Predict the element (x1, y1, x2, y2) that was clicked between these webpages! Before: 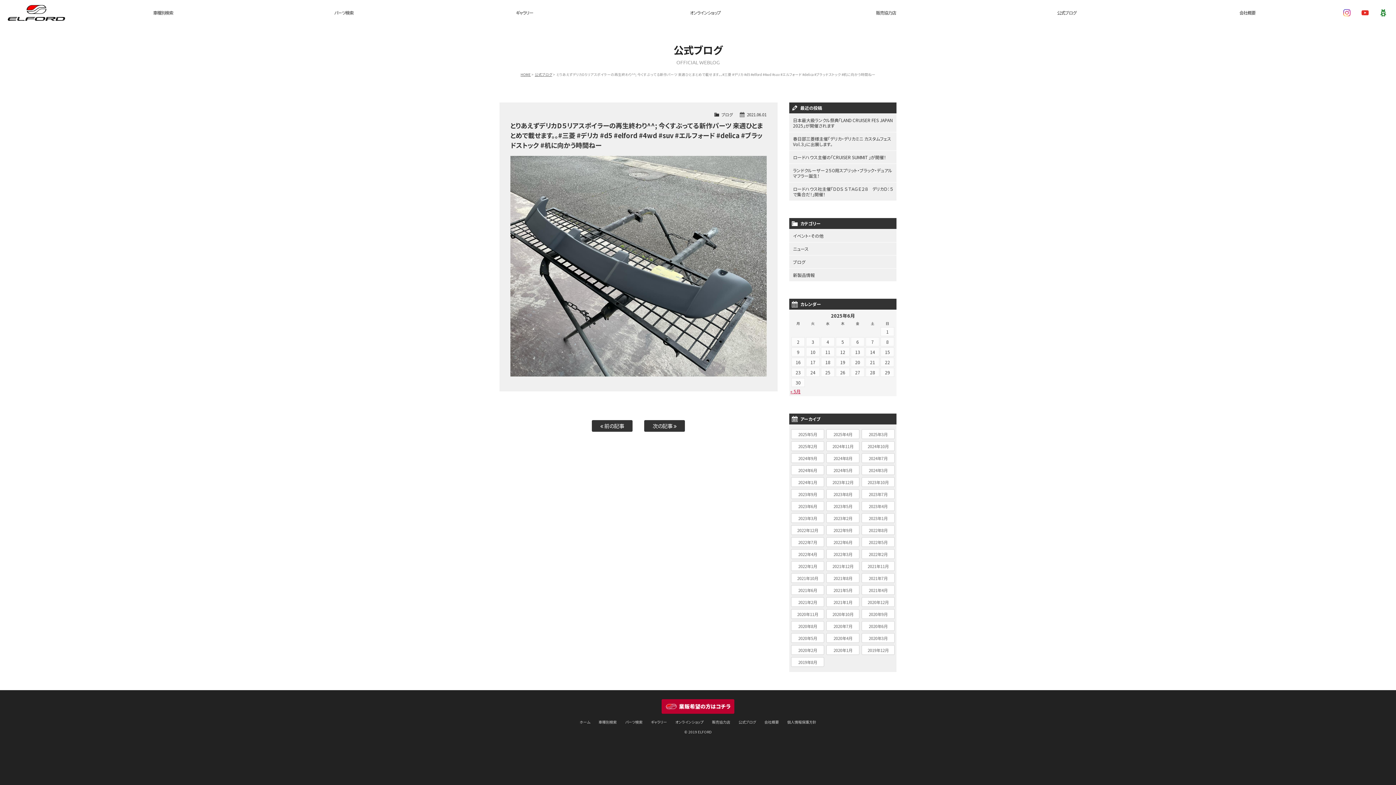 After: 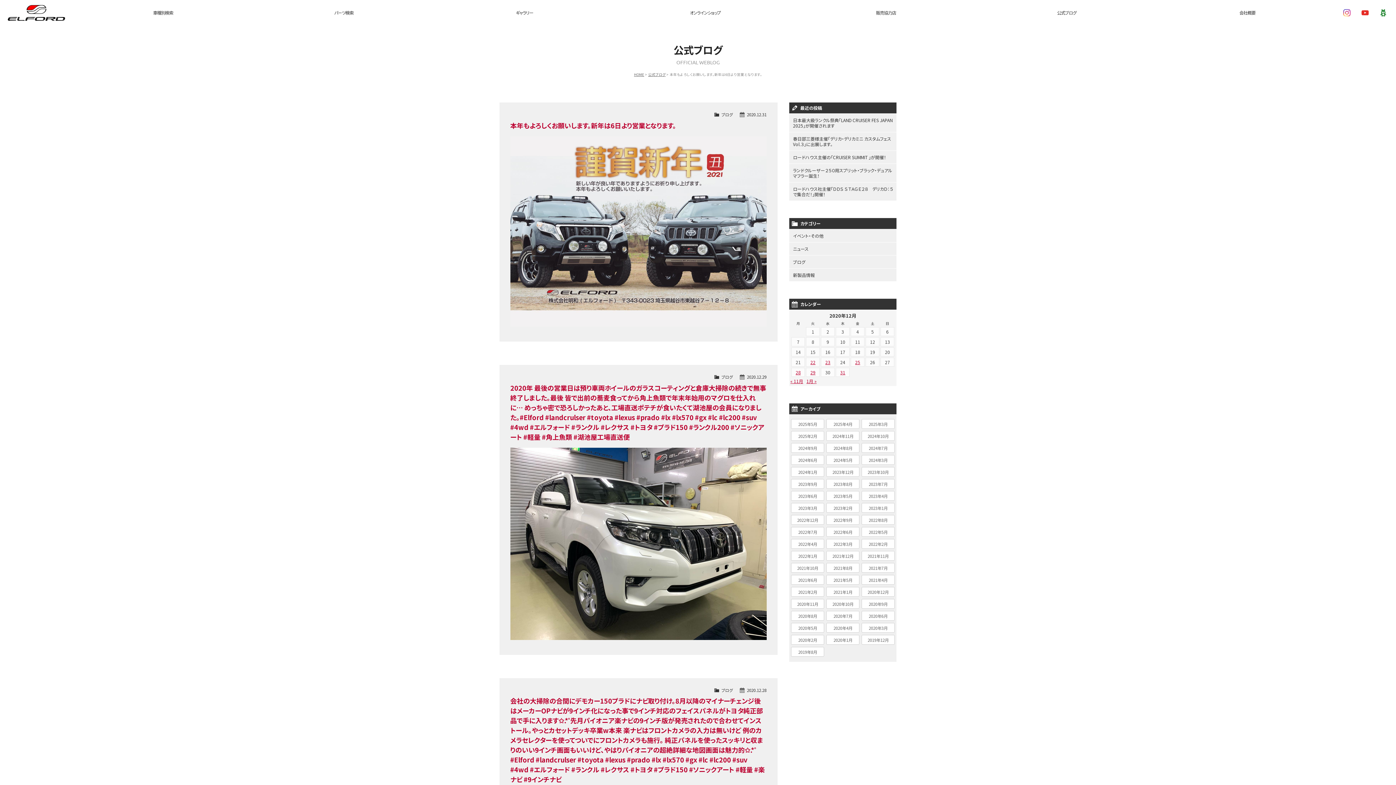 Action: bbox: (861, 597, 895, 607) label: 2020年12月